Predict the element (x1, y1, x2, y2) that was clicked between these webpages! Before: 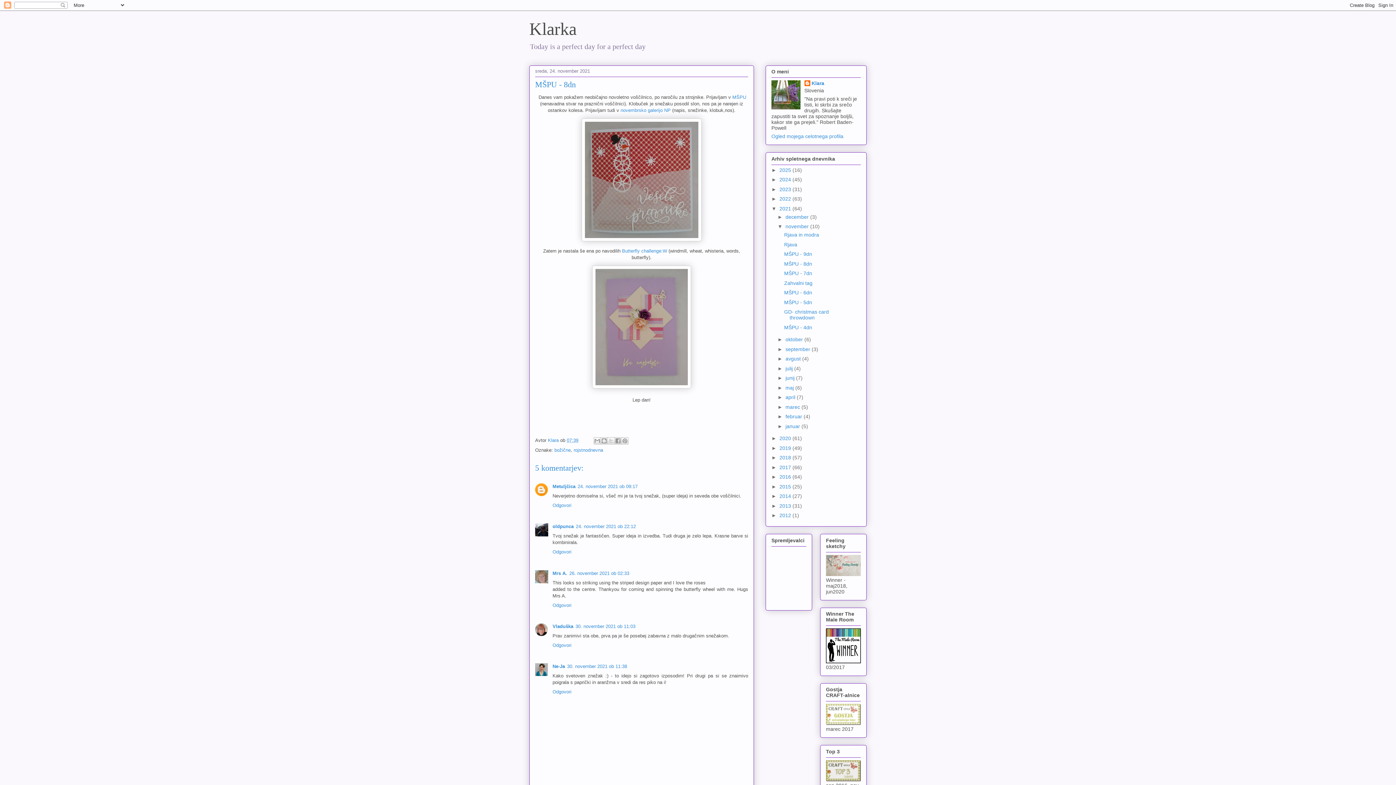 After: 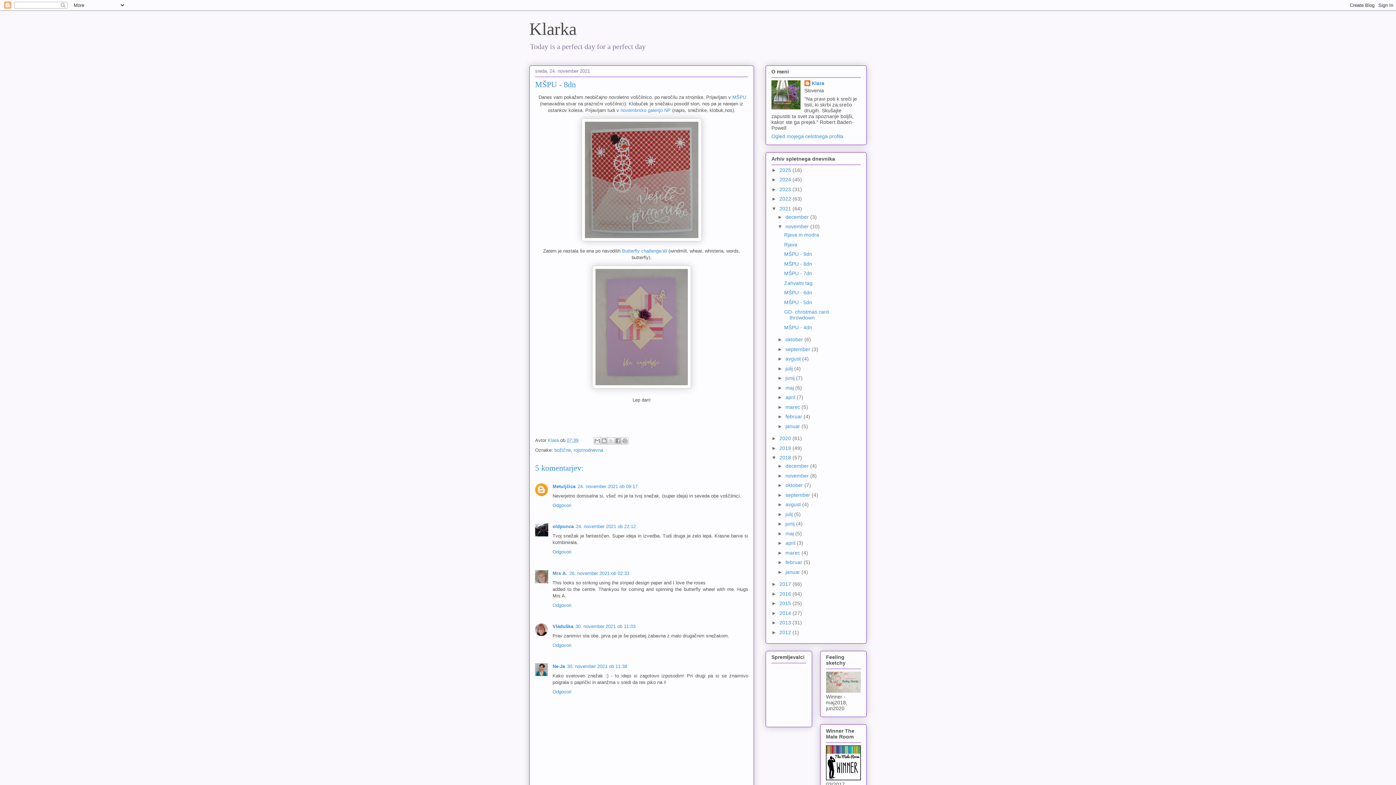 Action: label: ►   bbox: (771, 455, 779, 460)